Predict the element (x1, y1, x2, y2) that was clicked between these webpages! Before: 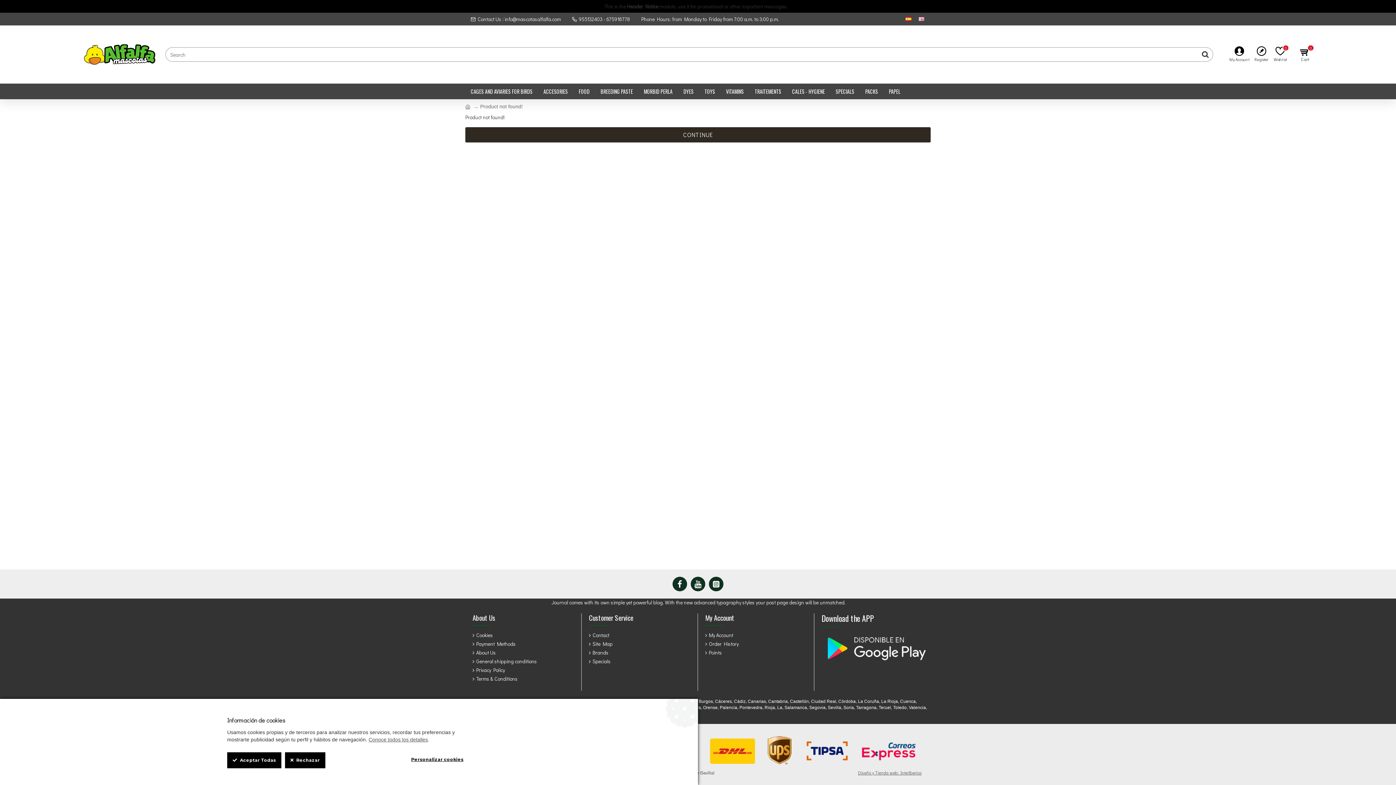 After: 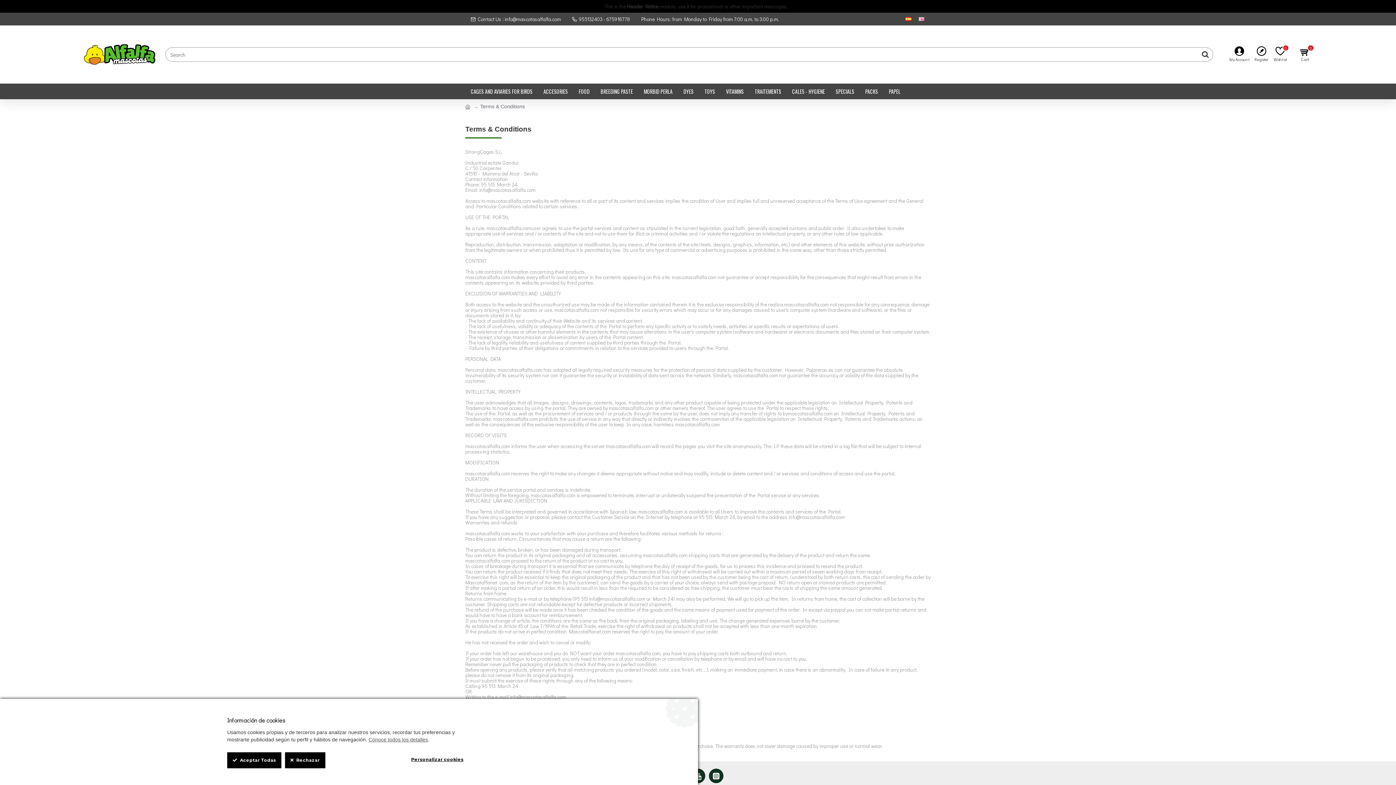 Action: label: Terms & Conditions bbox: (472, 675, 517, 684)